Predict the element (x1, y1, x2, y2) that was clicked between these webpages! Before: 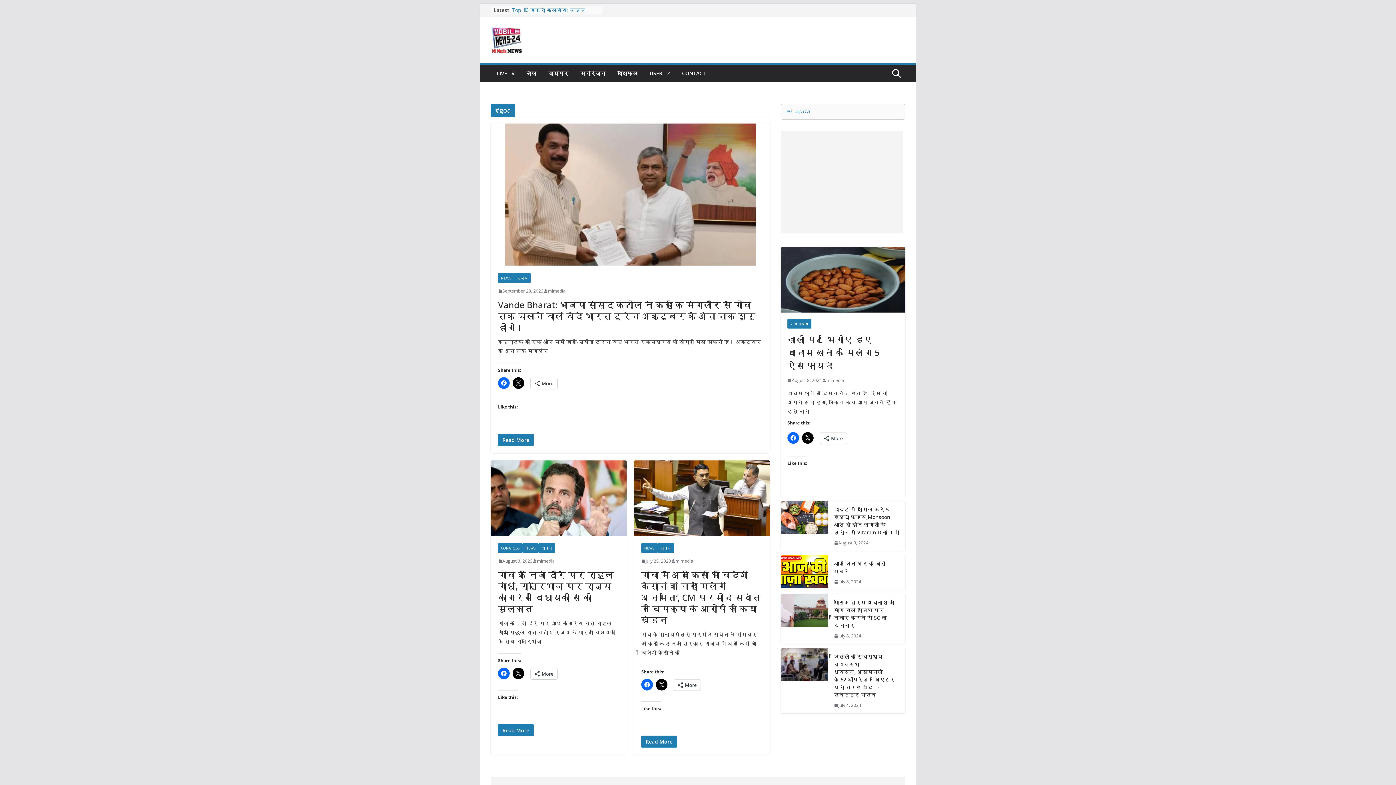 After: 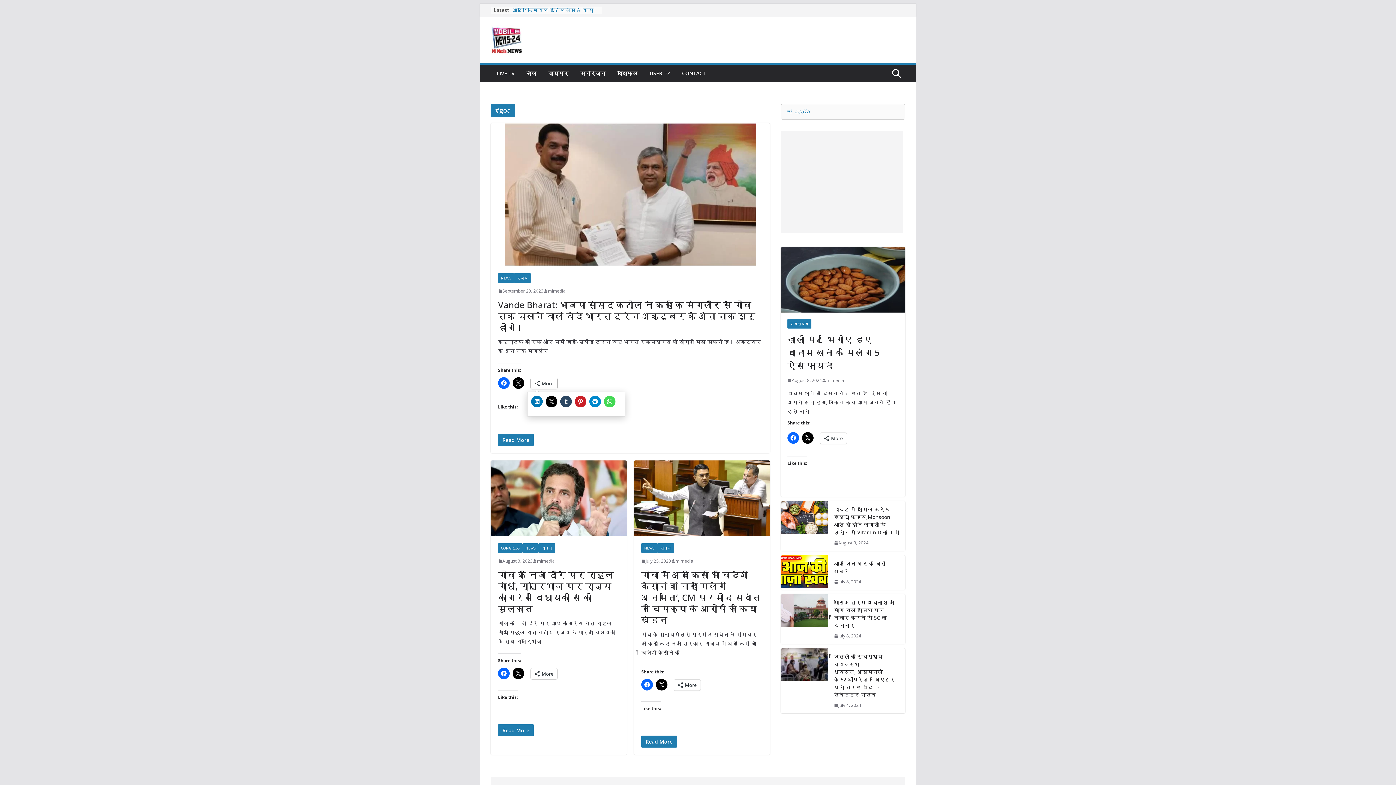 Action: label: More bbox: (530, 378, 557, 389)